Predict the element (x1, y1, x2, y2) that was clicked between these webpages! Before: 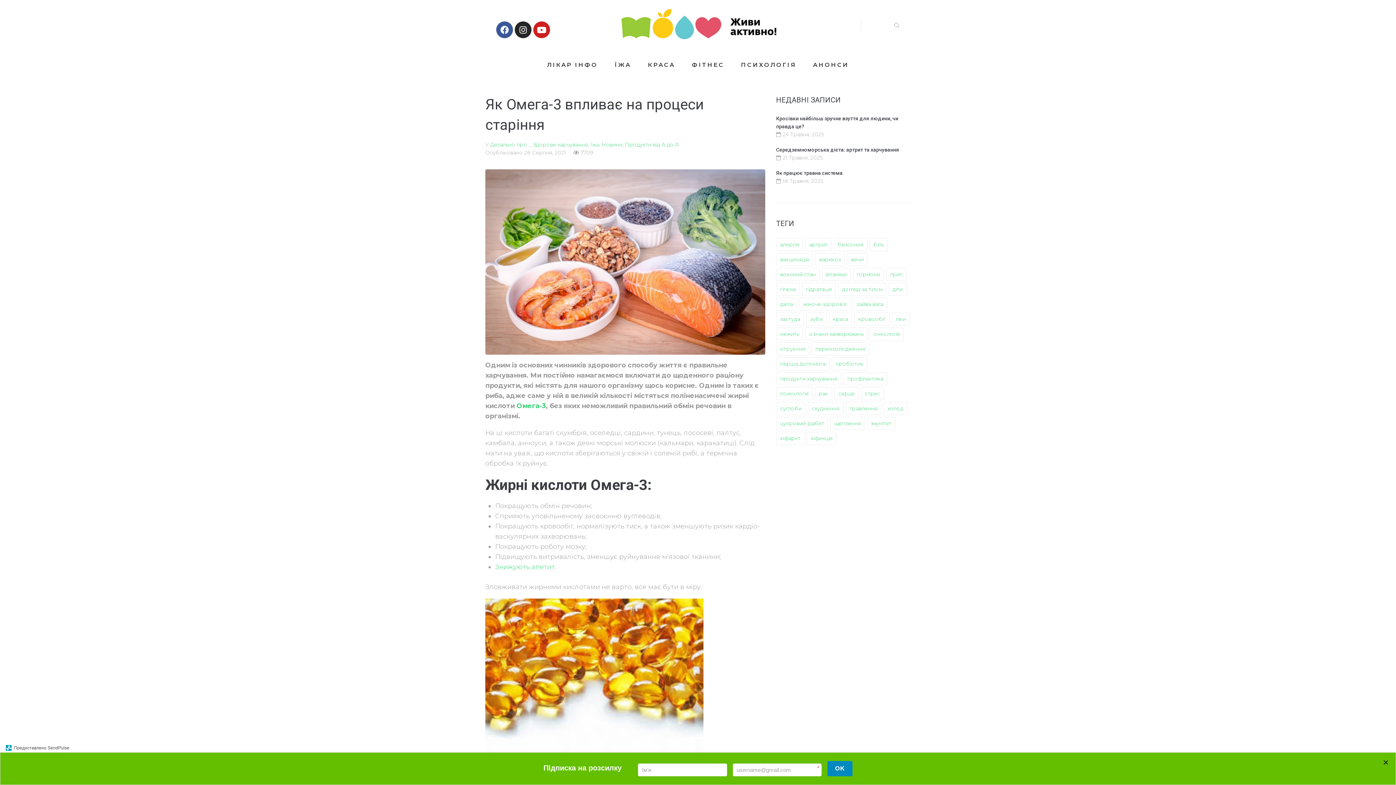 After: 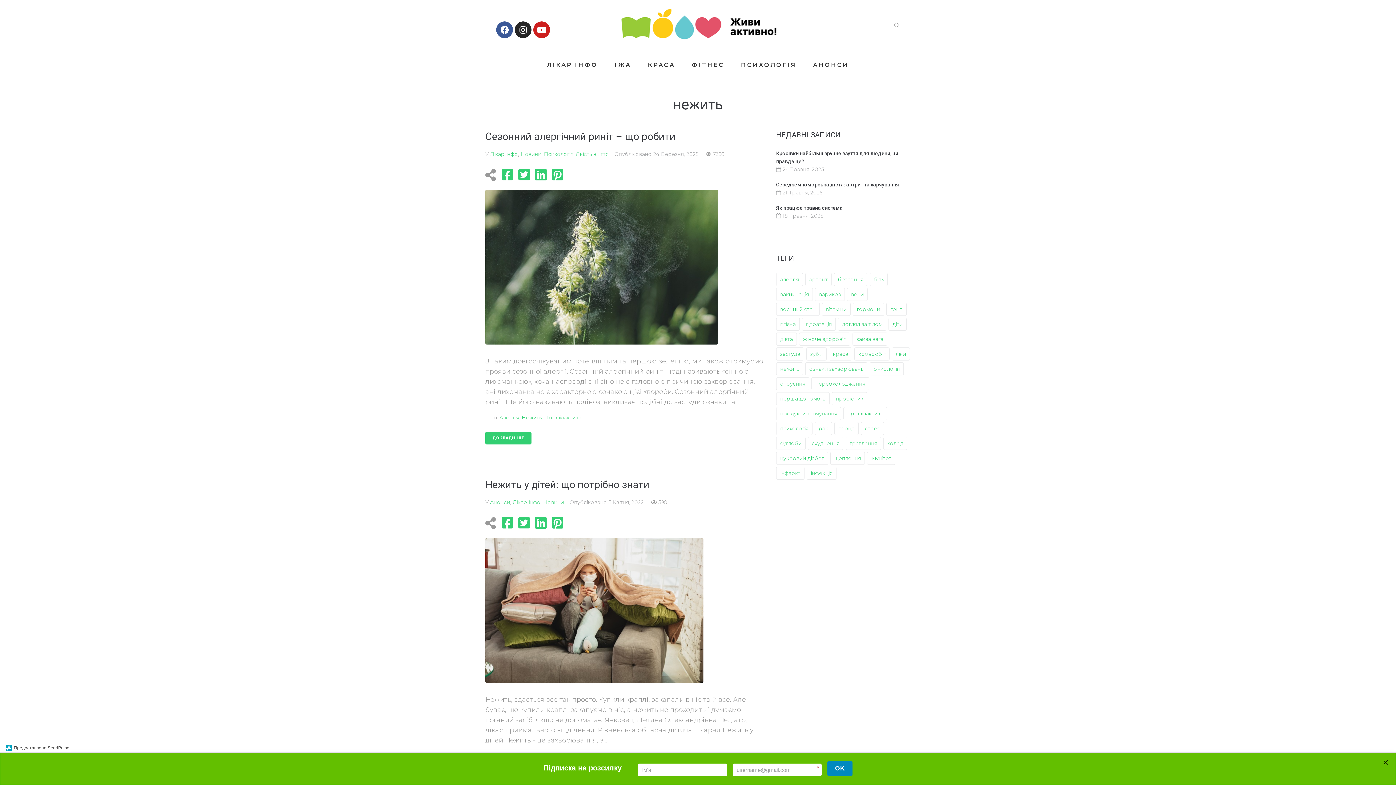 Action: label: нежить (2 елементи) bbox: (776, 327, 803, 340)